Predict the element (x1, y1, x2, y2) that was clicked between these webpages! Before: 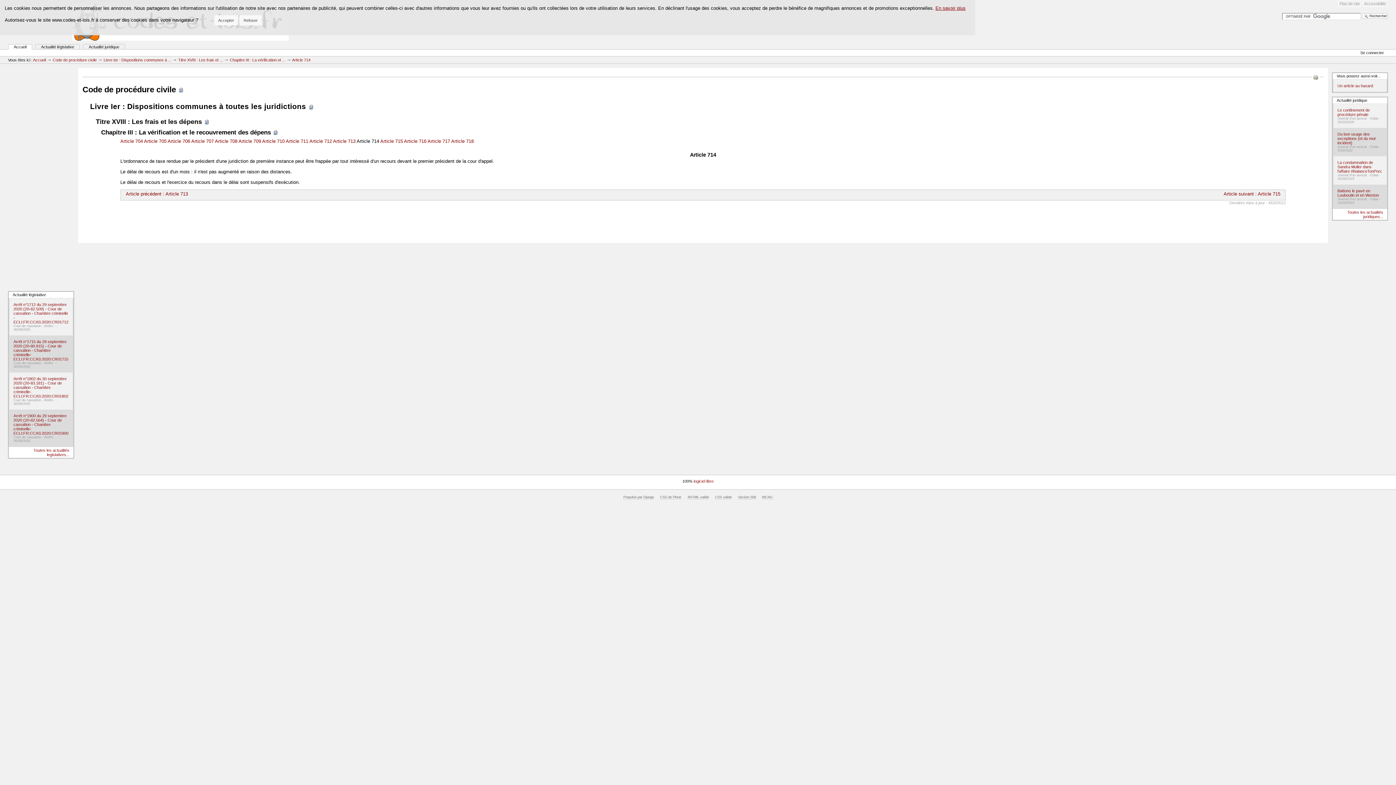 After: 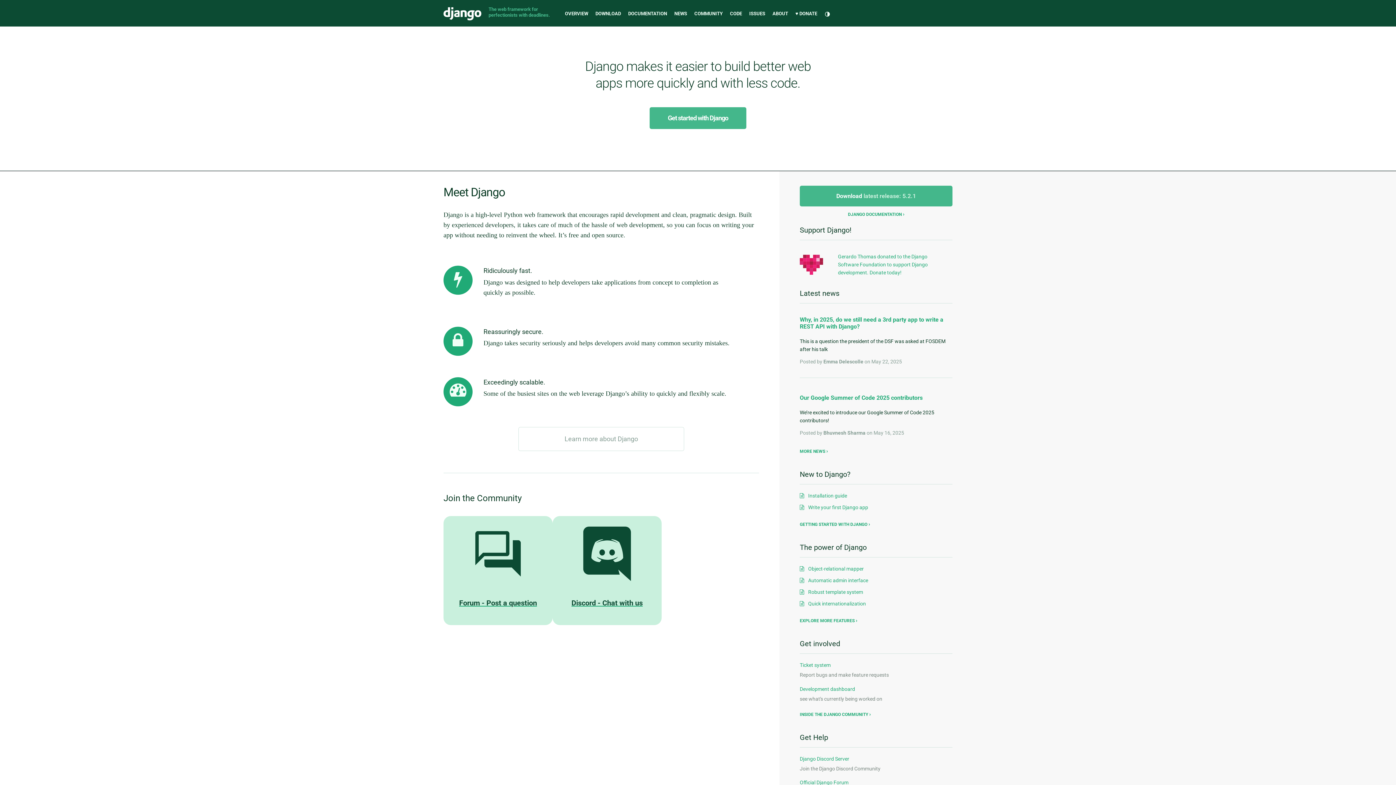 Action: label: Propulsé par Django bbox: (623, 495, 654, 499)